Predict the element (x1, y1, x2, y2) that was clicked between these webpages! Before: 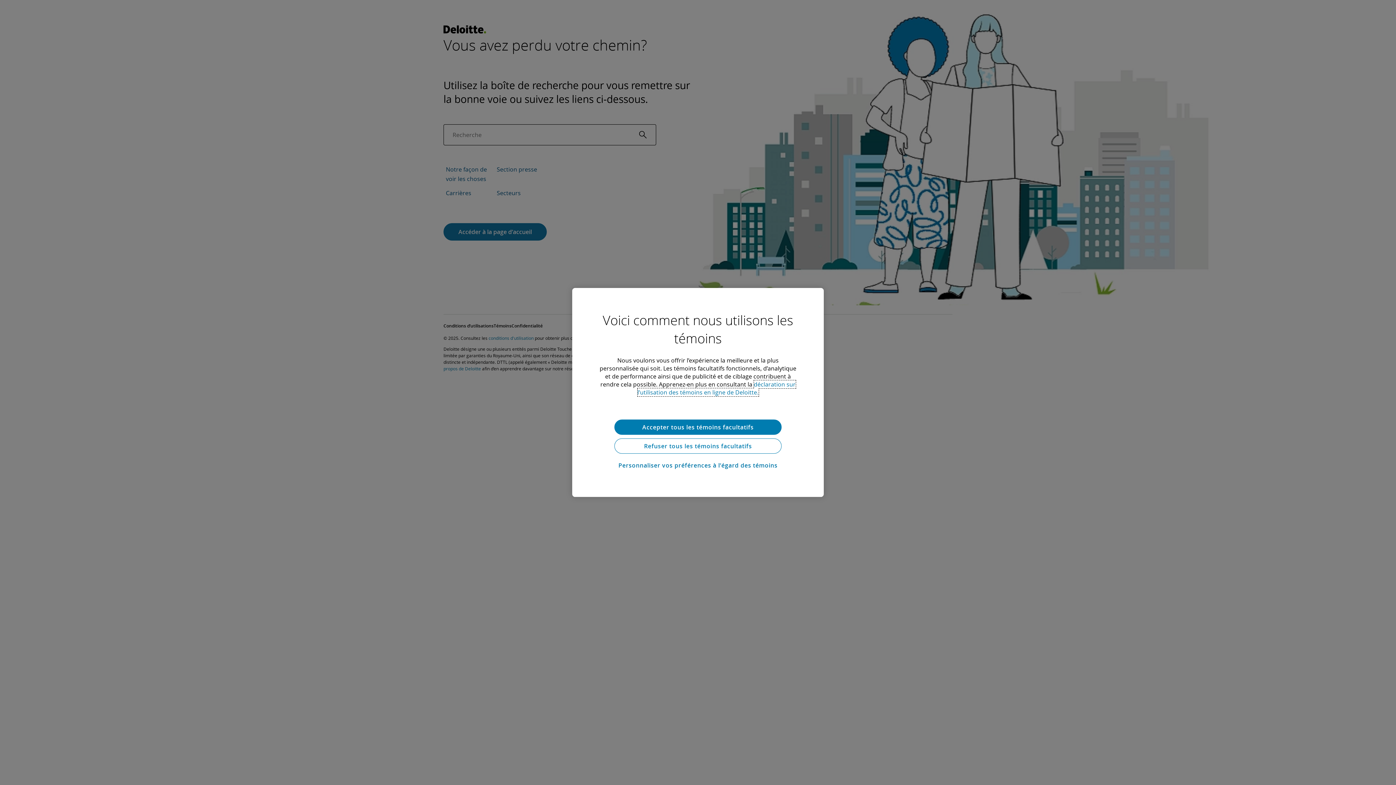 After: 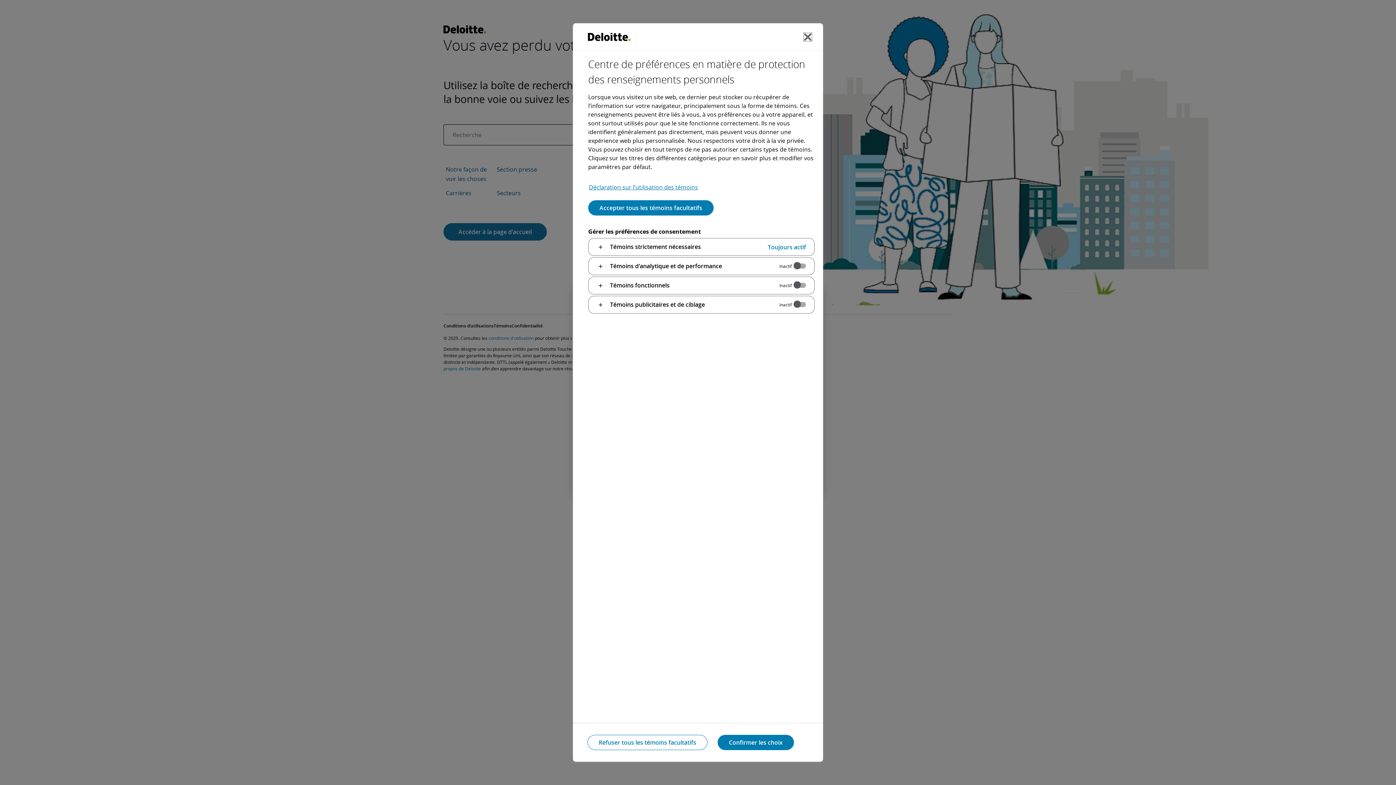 Action: label: Personnaliser vos préférences à l’égard des témoins bbox: (614, 457, 781, 474)